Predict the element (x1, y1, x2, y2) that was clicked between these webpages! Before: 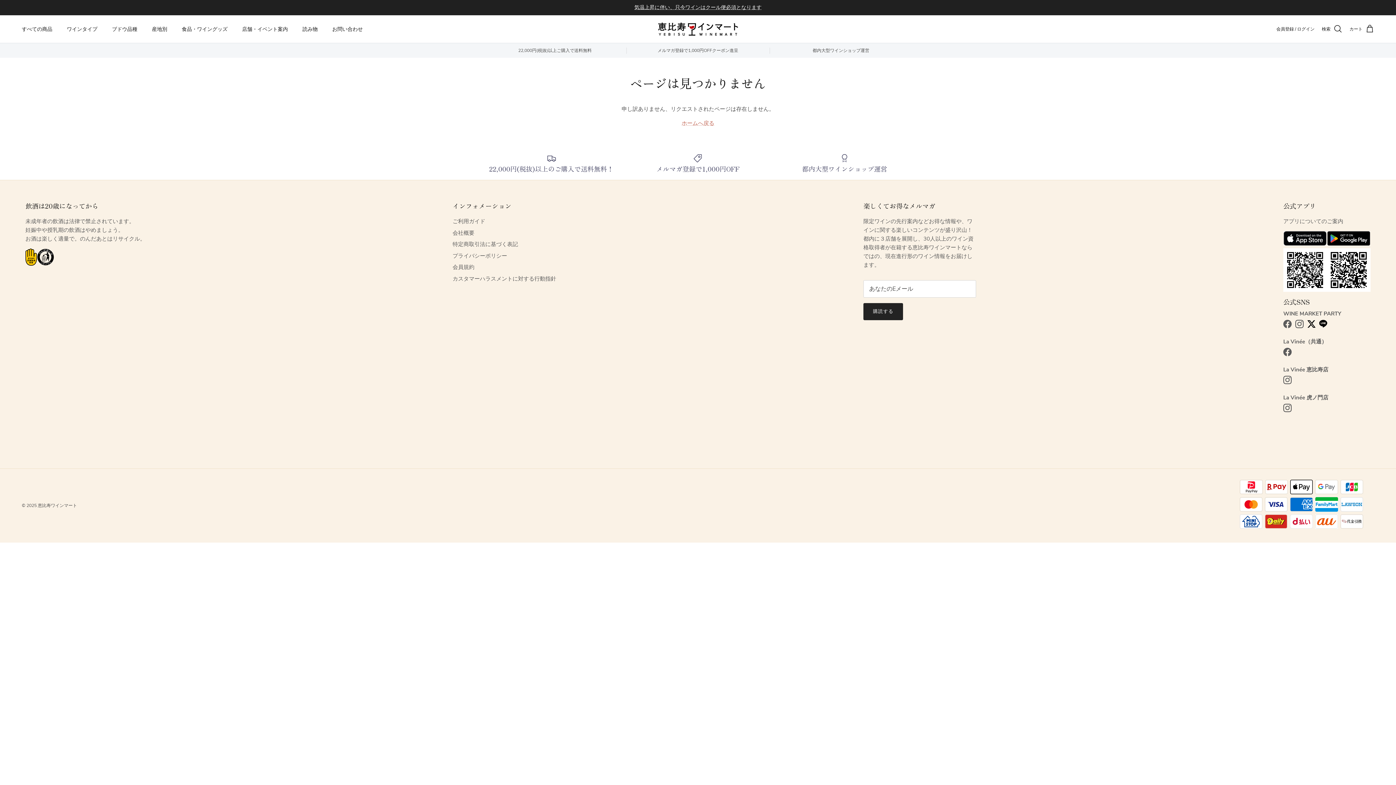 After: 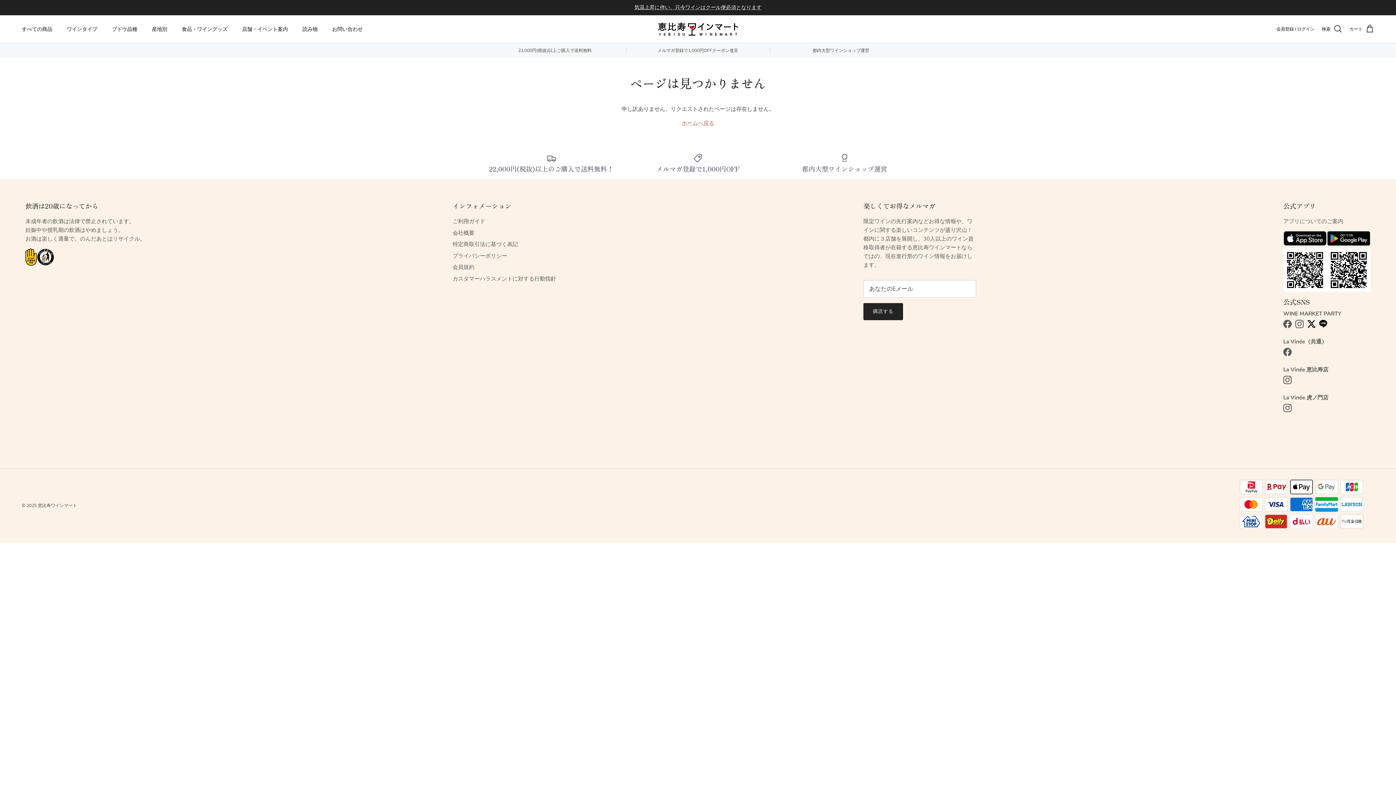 Action: bbox: (1327, 240, 1370, 247)